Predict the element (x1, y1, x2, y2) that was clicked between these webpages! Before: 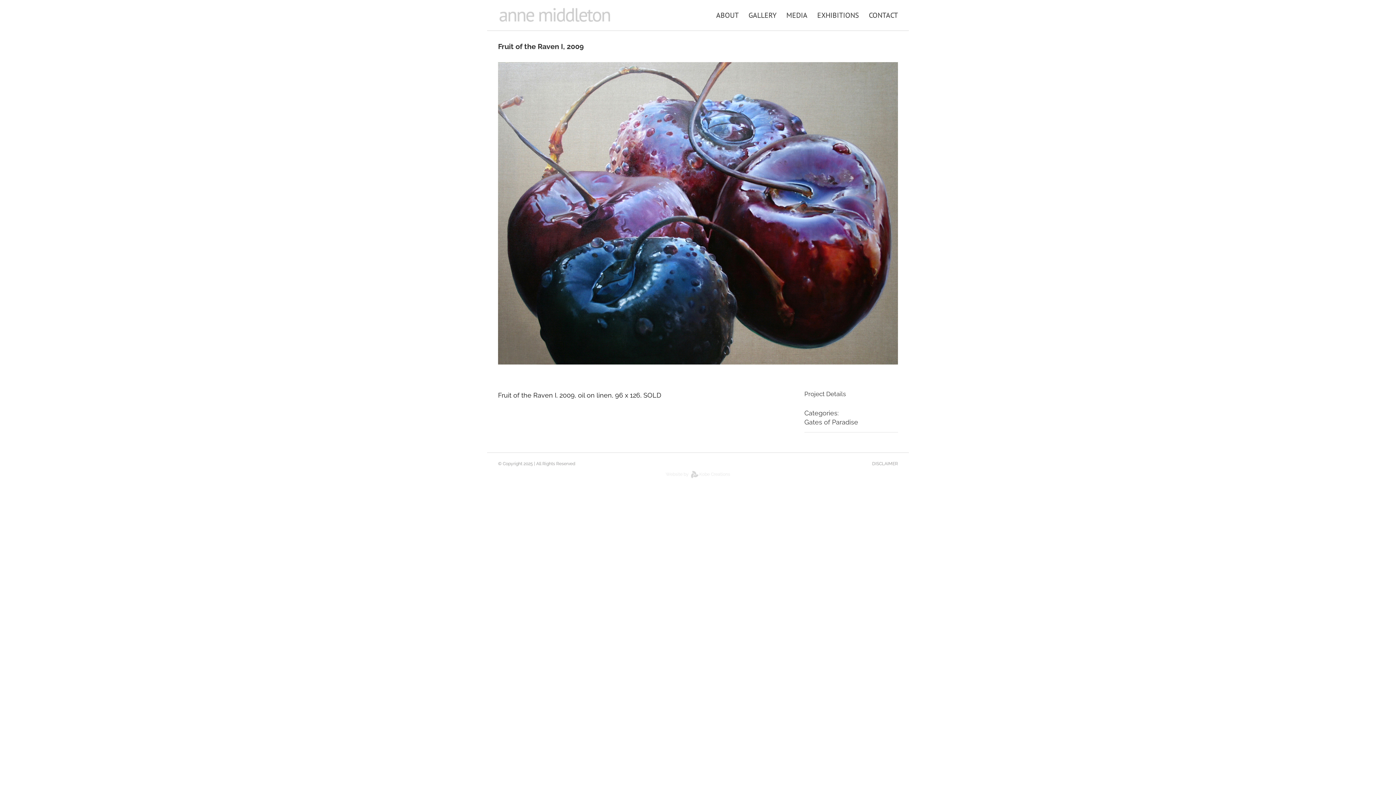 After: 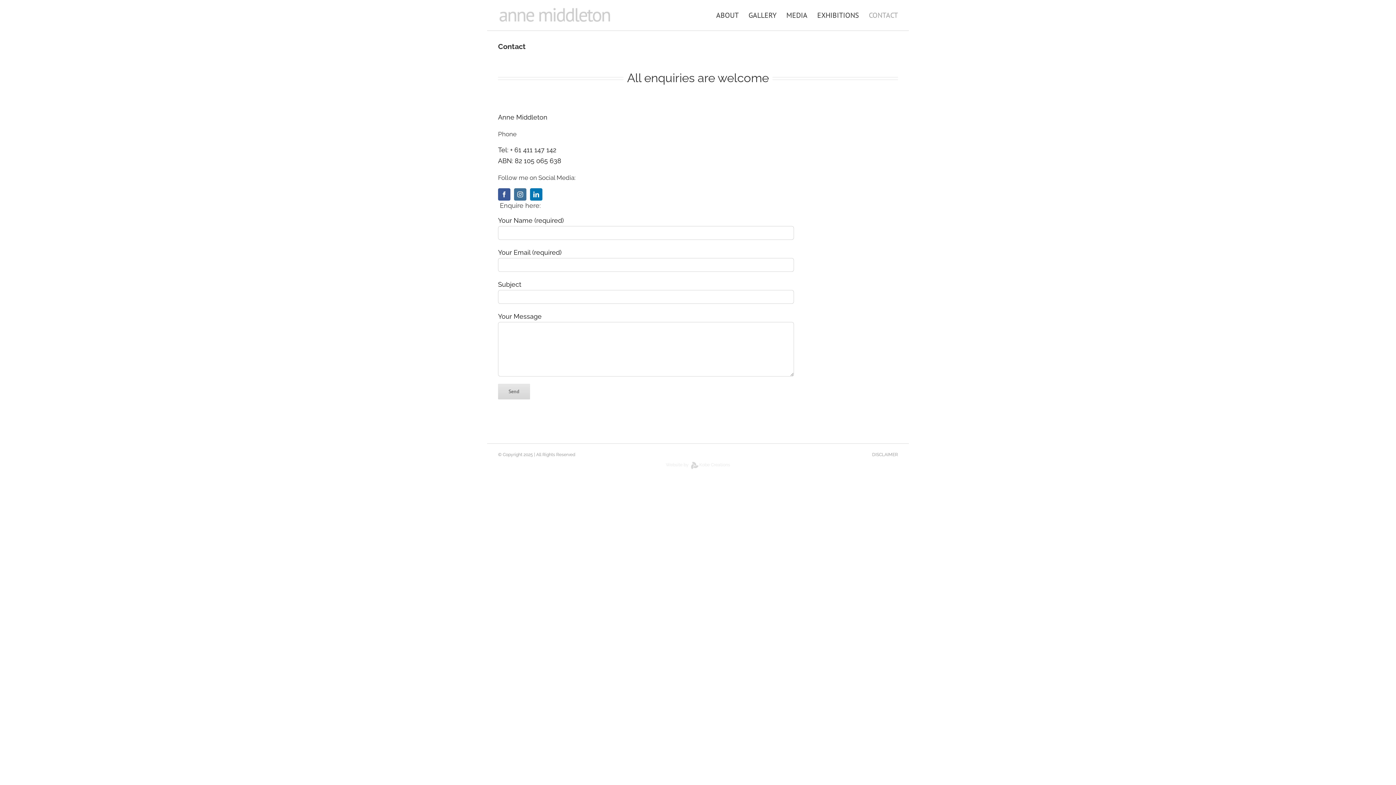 Action: bbox: (869, 0, 898, 30) label: CONTACT